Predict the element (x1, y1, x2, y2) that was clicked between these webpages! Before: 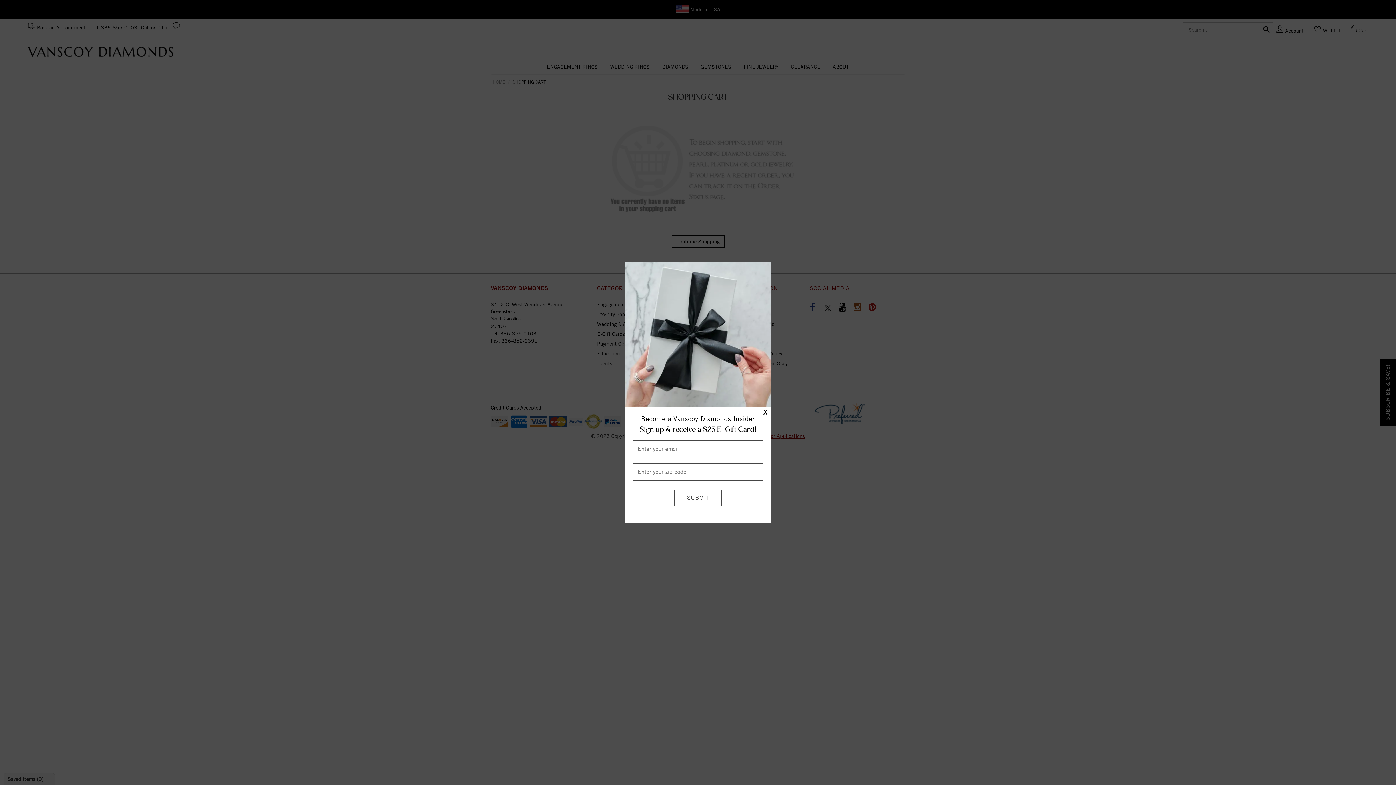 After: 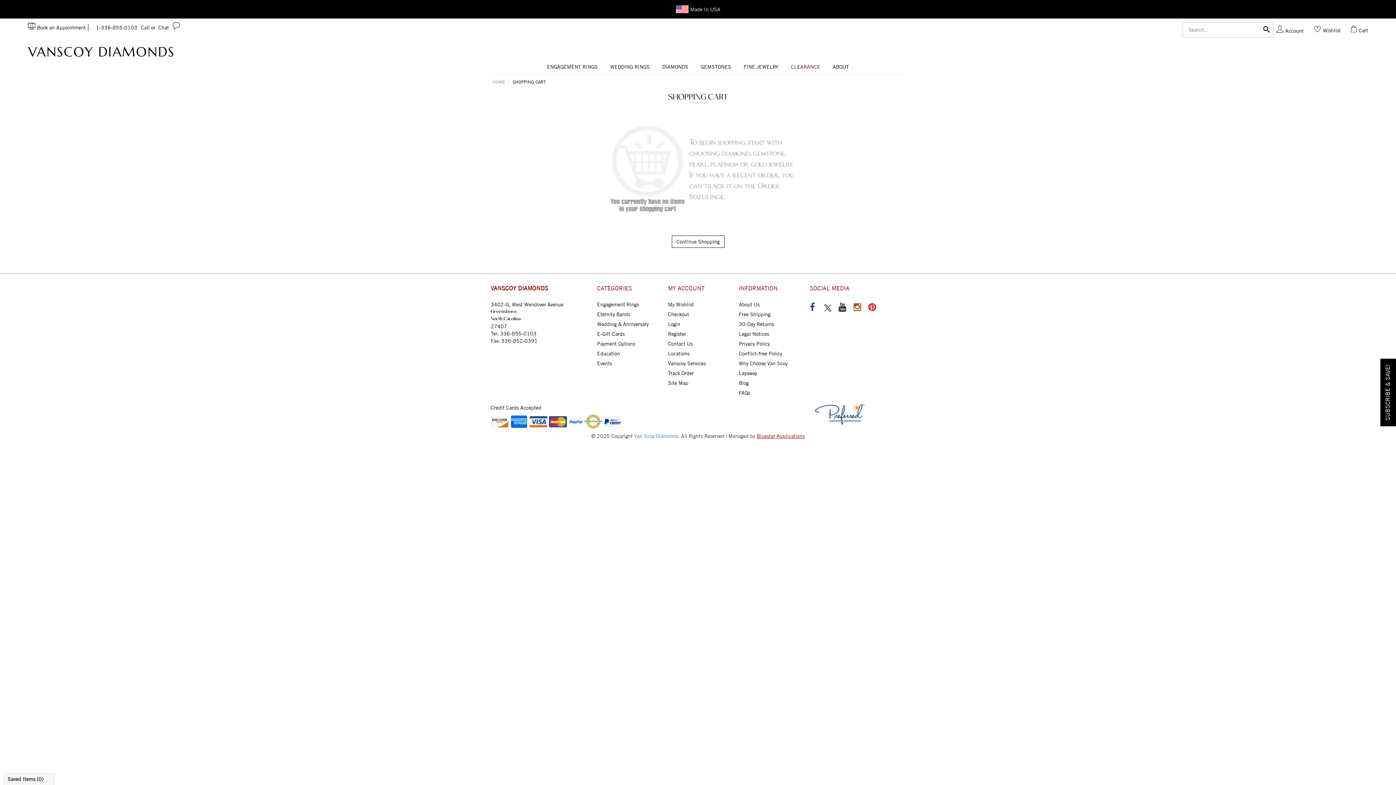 Action: label: X bbox: (763, 408, 767, 417)